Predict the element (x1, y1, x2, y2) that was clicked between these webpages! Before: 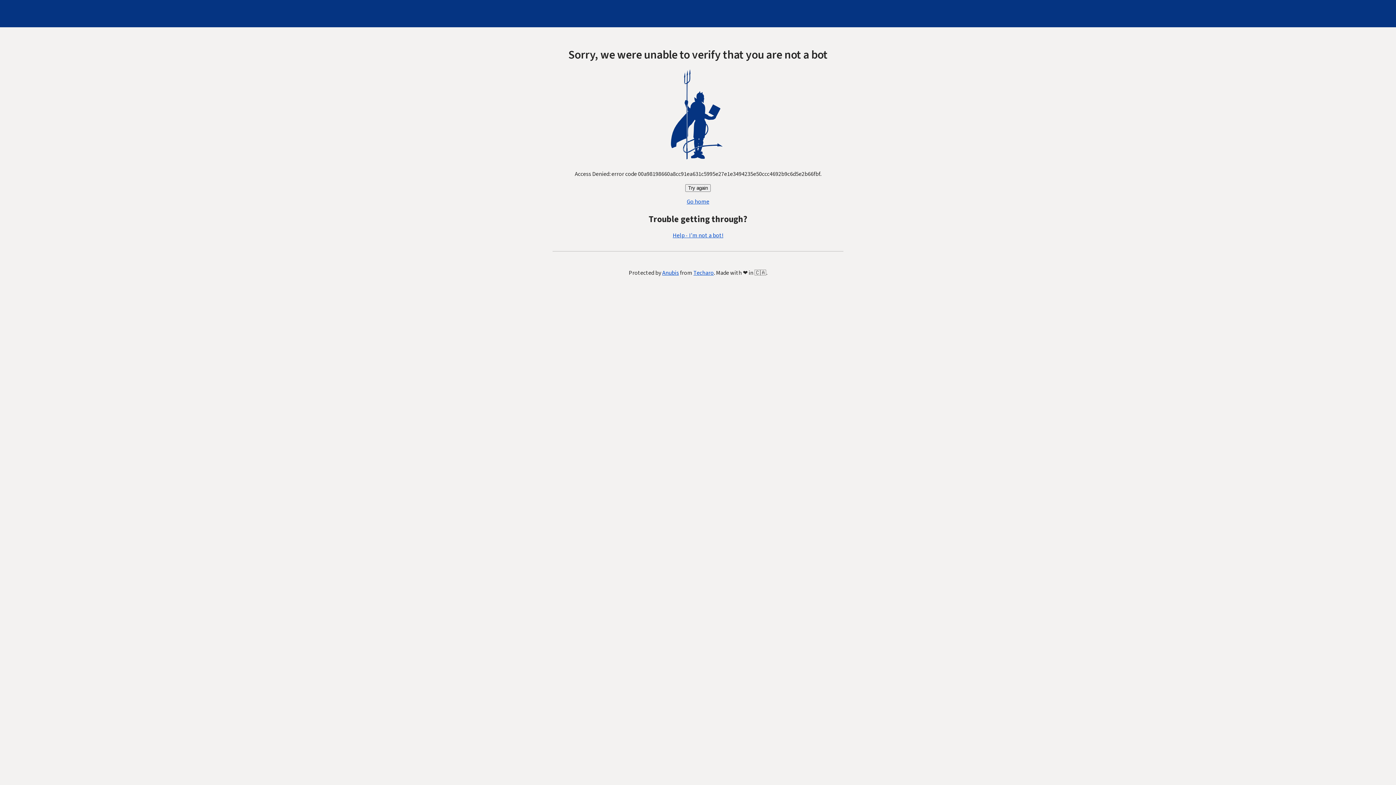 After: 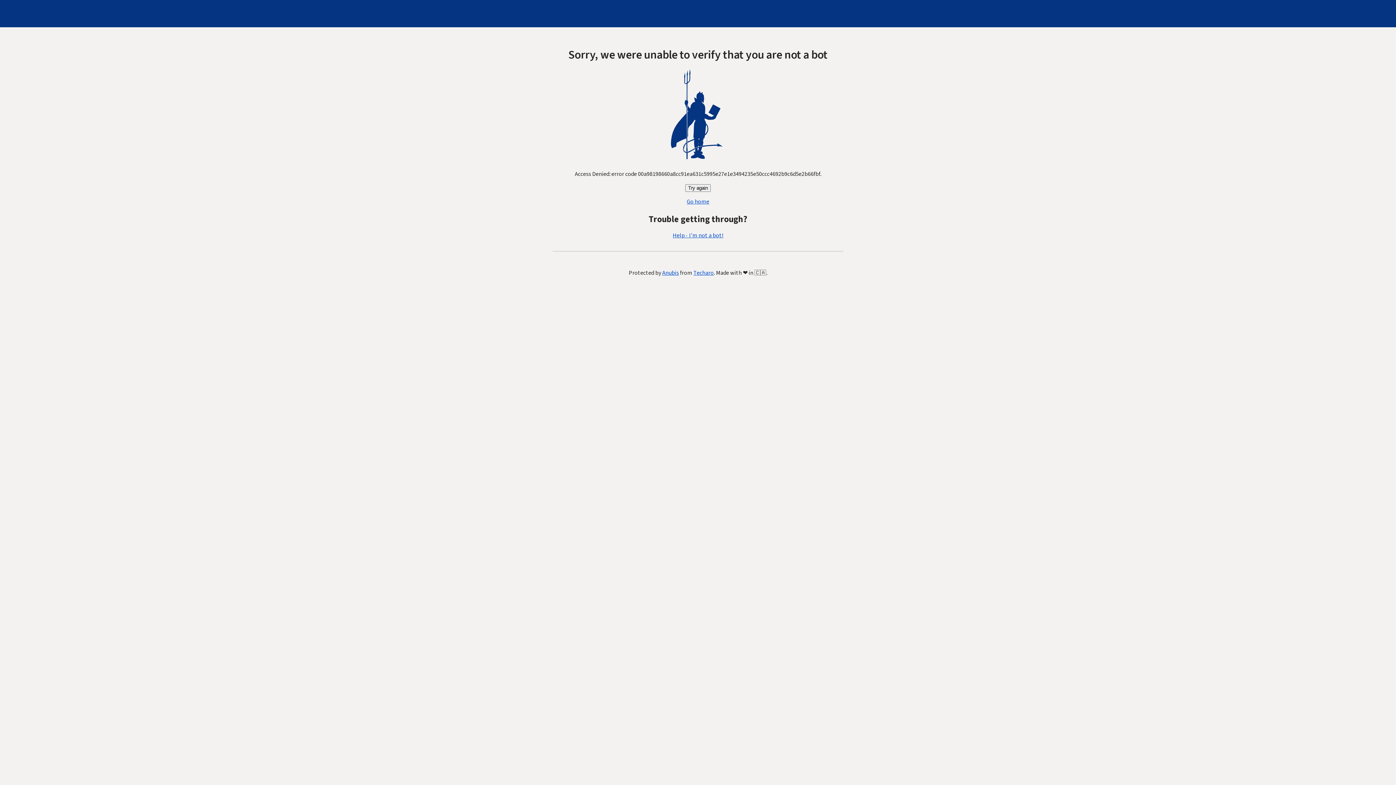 Action: label: Help - I'm not a bot! bbox: (672, 231, 723, 239)